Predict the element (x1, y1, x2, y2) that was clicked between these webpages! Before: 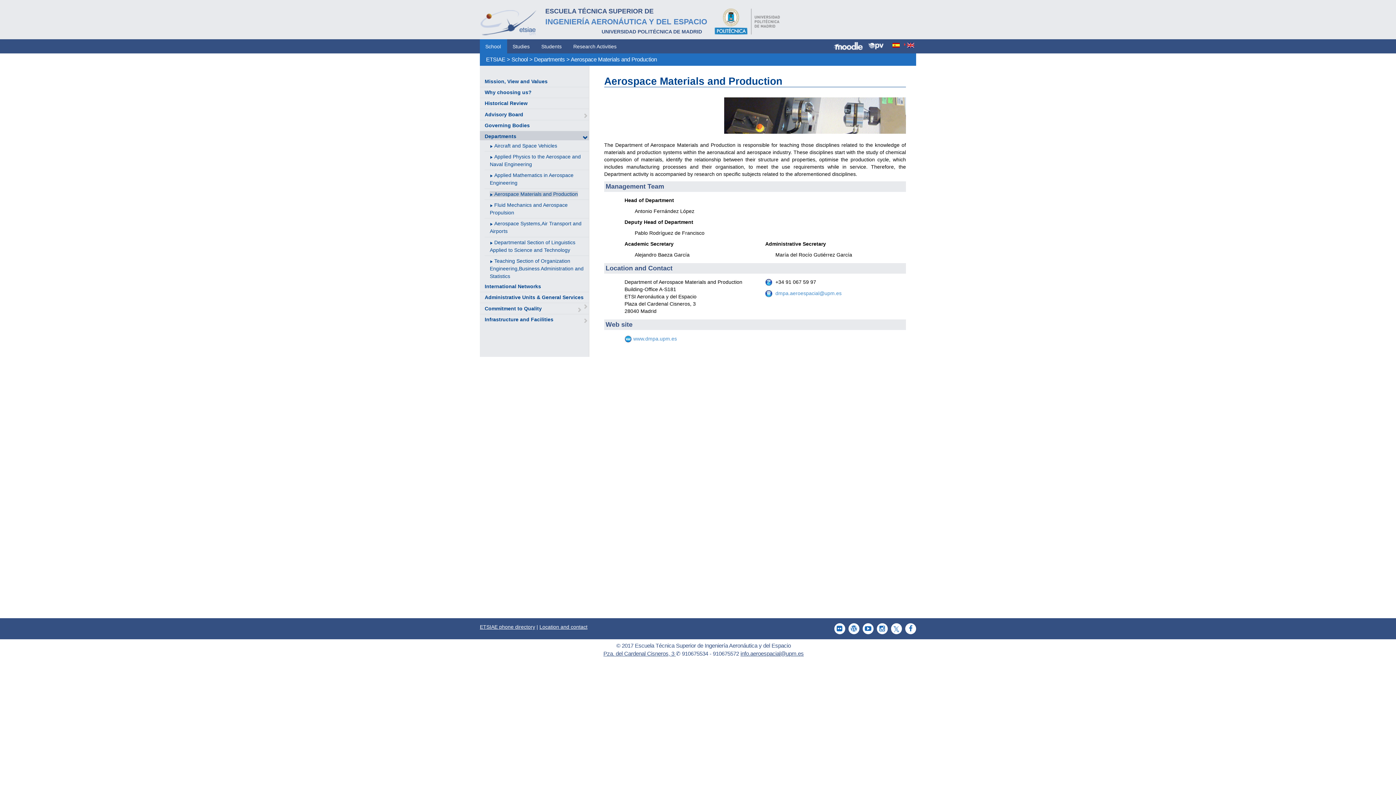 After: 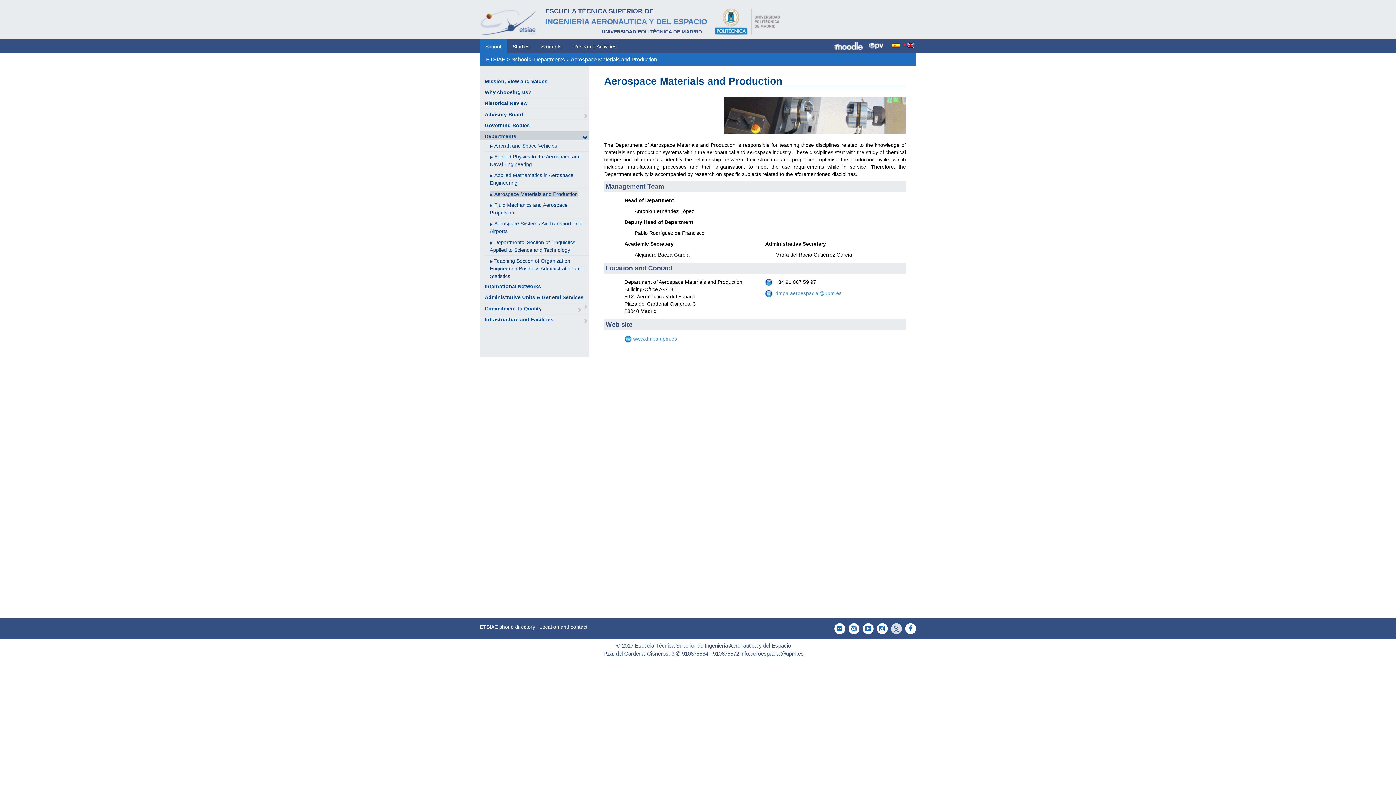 Action: bbox: (887, 623, 902, 634)